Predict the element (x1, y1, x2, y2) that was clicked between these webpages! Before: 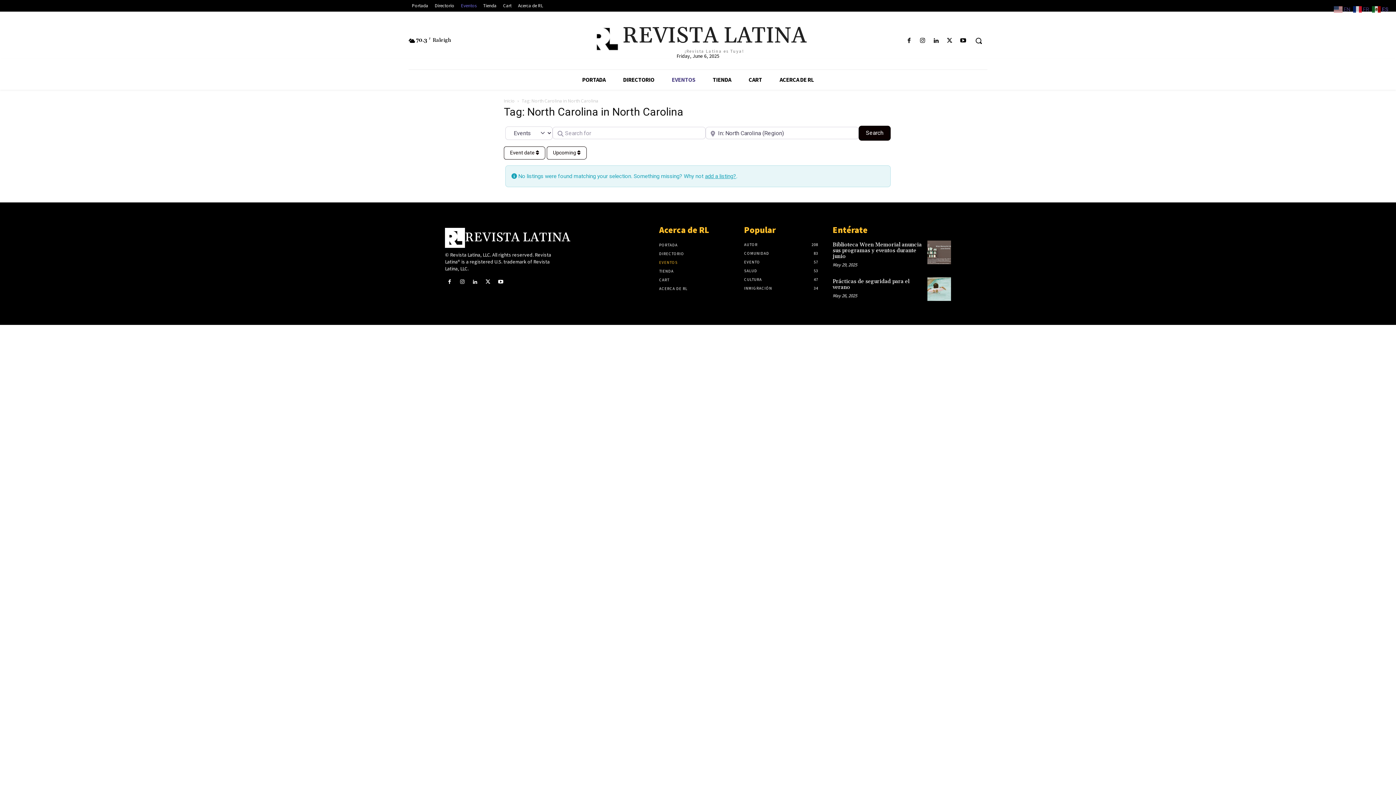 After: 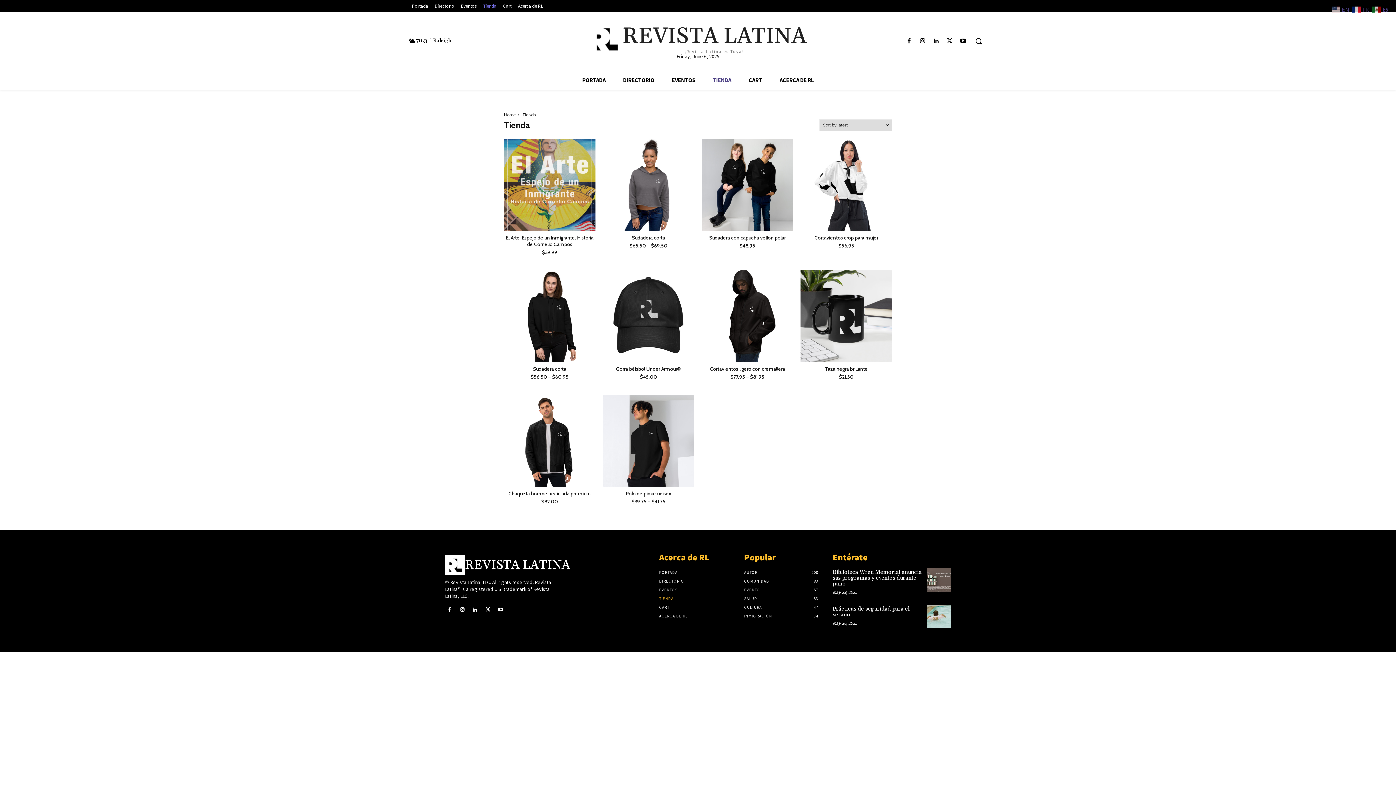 Action: bbox: (480, 1, 500, 9) label: Tienda